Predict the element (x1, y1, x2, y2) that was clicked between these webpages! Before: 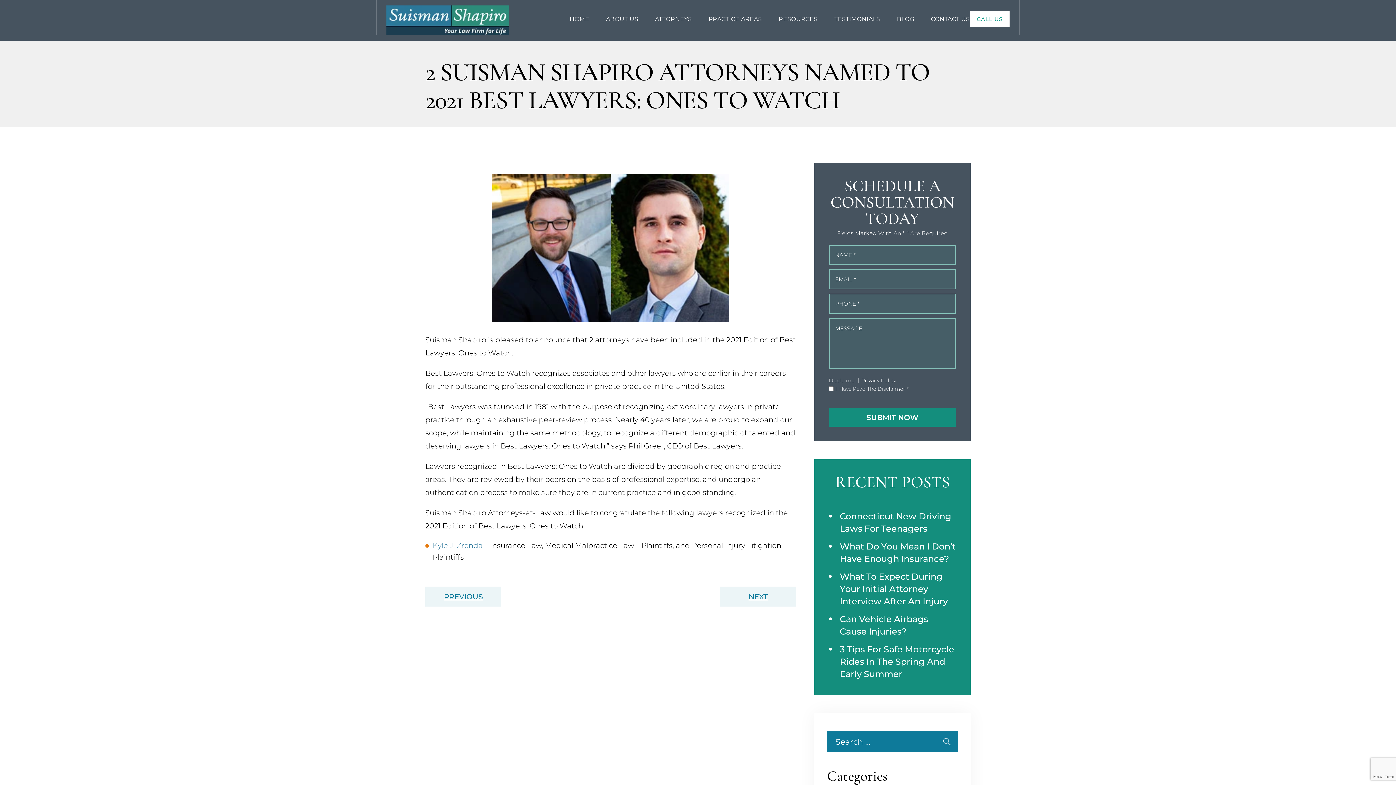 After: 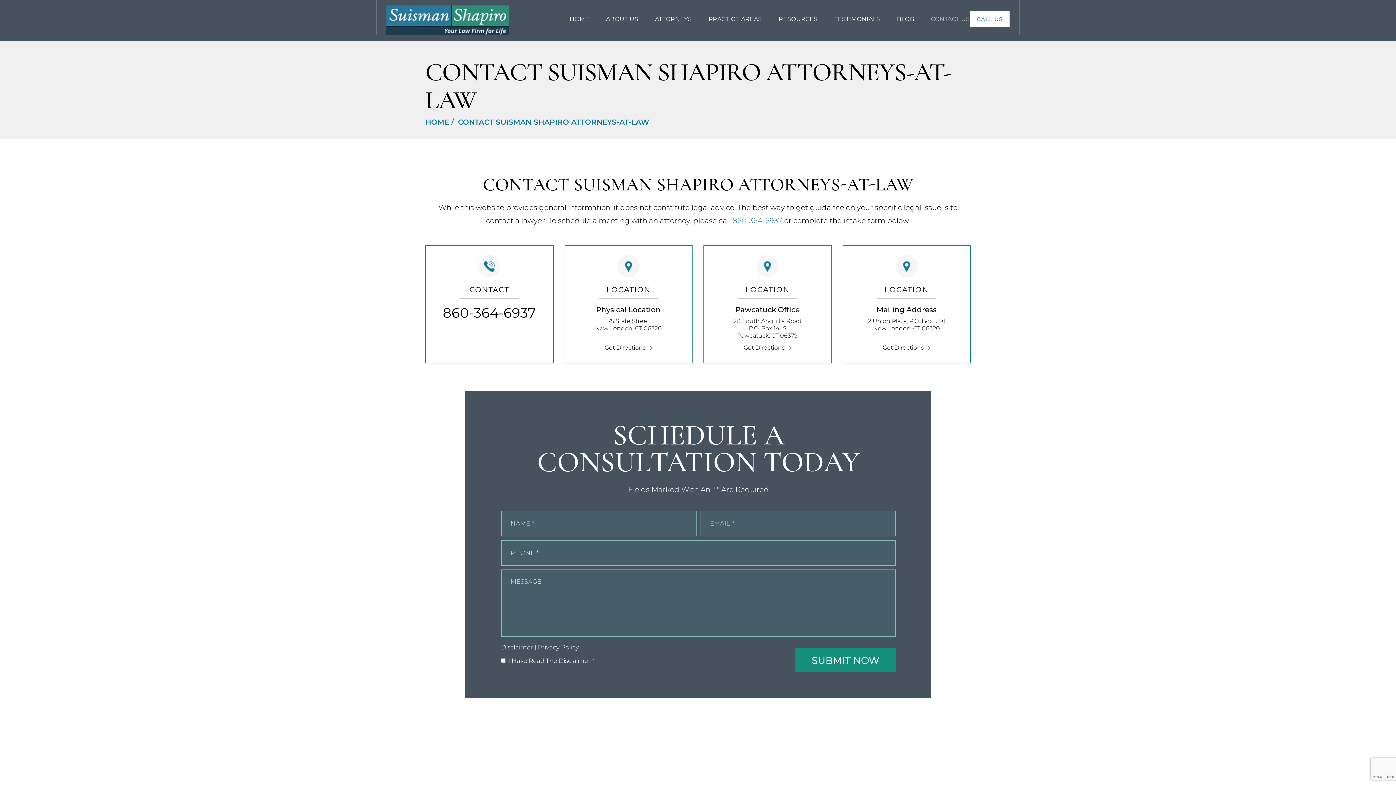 Action: label: CONTACT US bbox: (931, 16, 970, 22)